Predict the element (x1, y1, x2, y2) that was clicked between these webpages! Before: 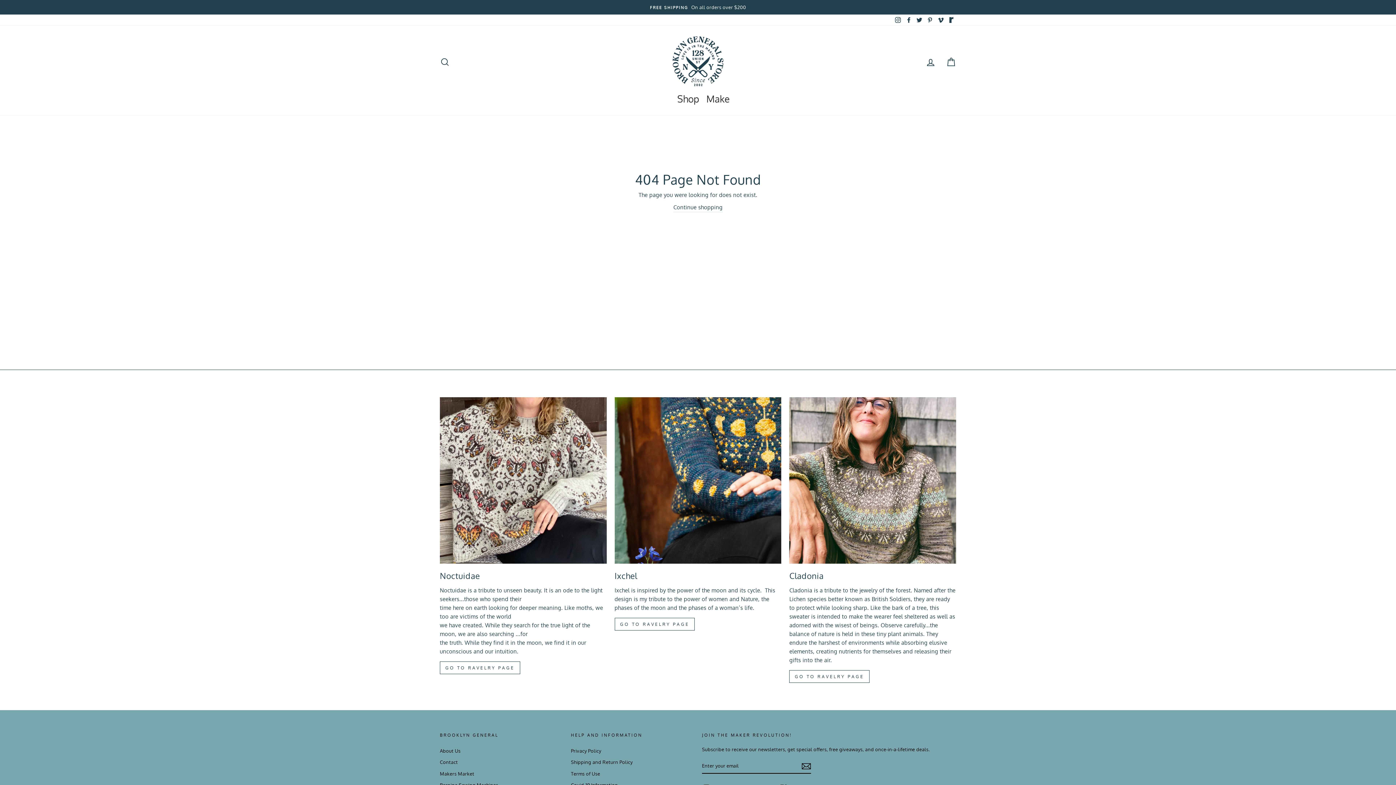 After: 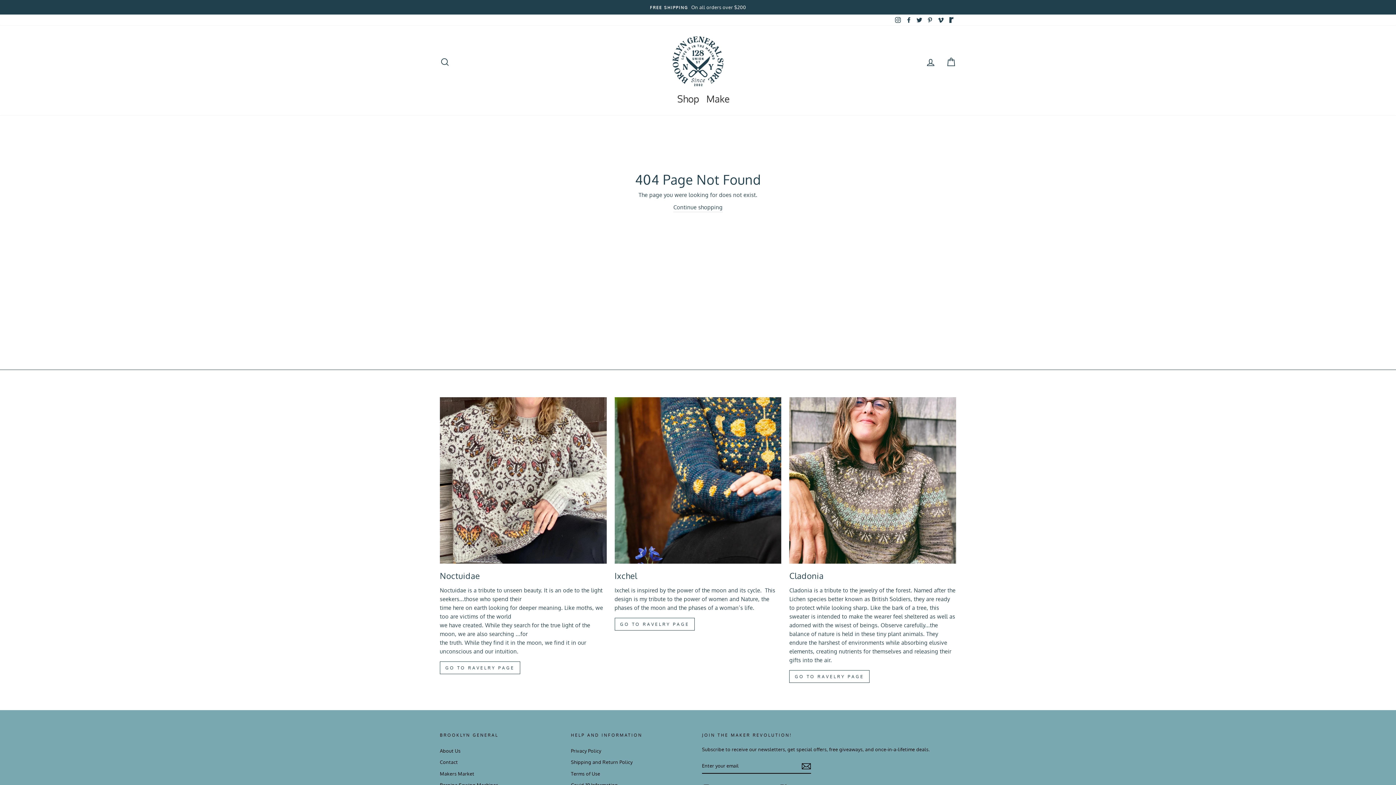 Action: bbox: (914, 14, 924, 25) label: Twitter